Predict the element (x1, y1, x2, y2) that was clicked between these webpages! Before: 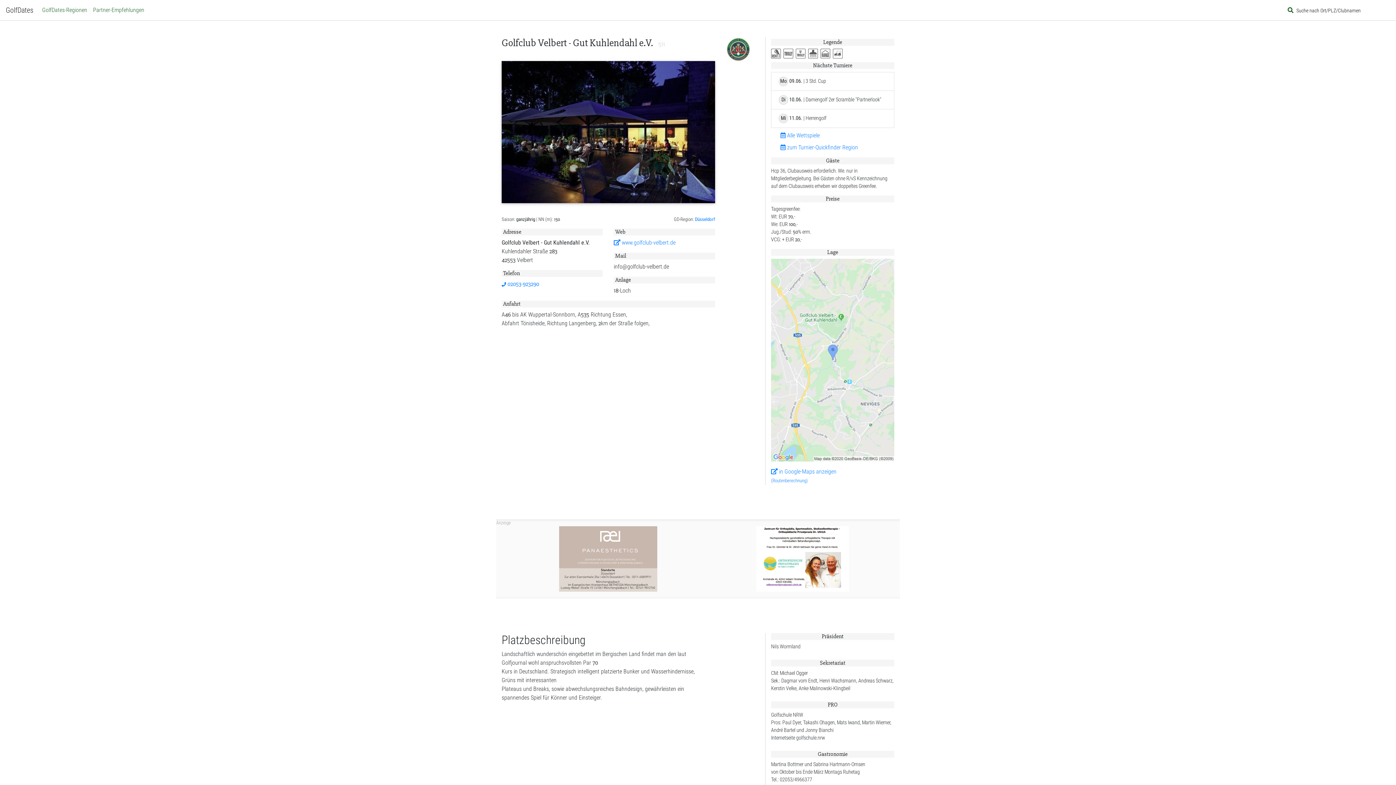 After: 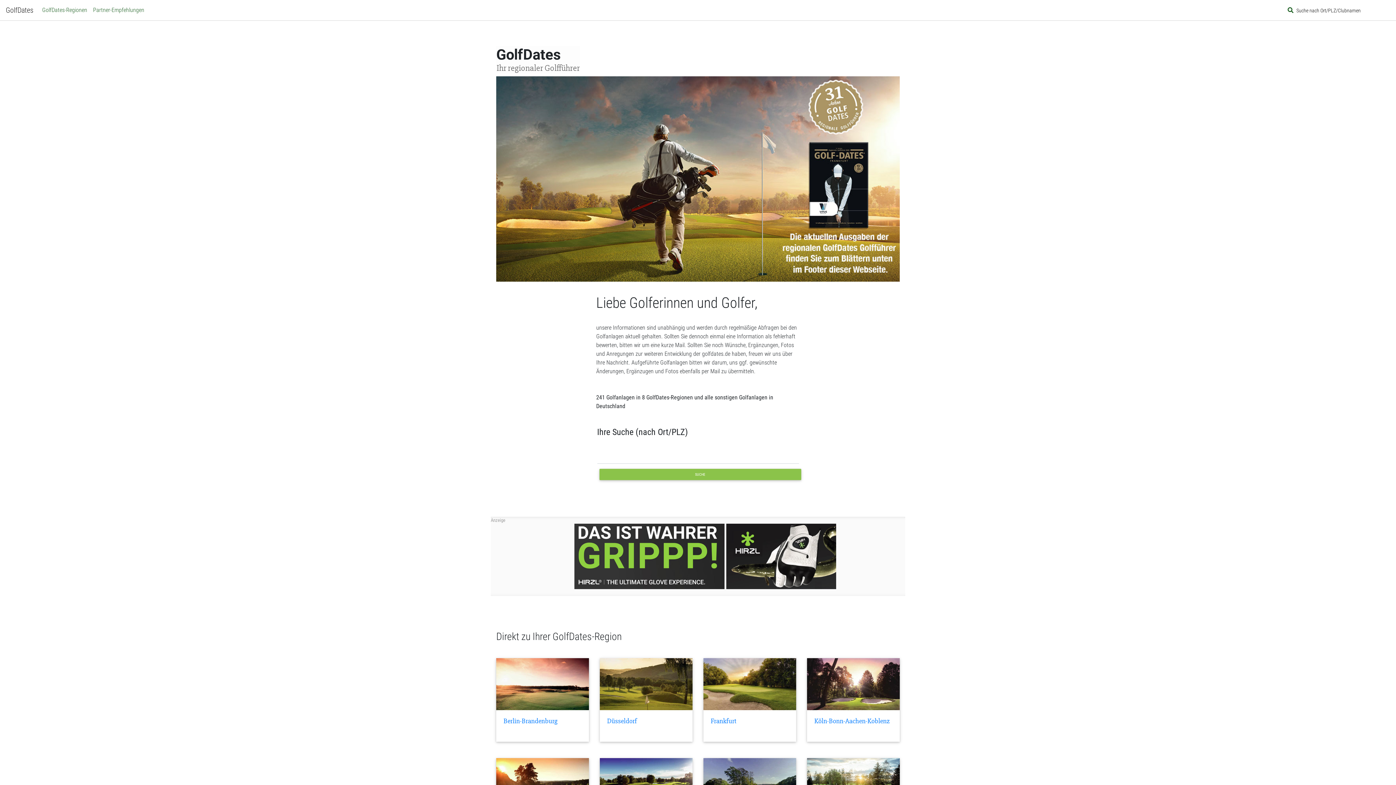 Action: bbox: (5, 2, 33, 17) label: GolfDates